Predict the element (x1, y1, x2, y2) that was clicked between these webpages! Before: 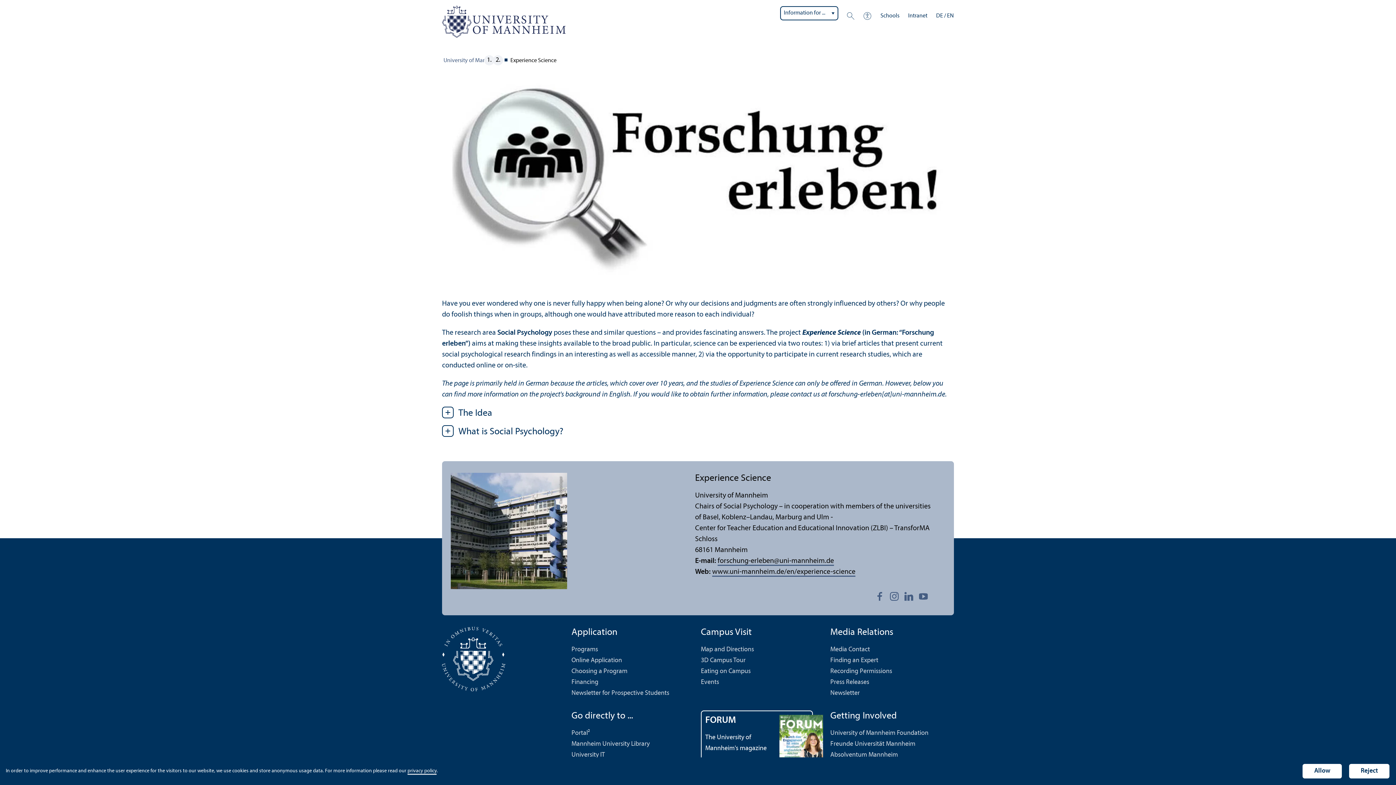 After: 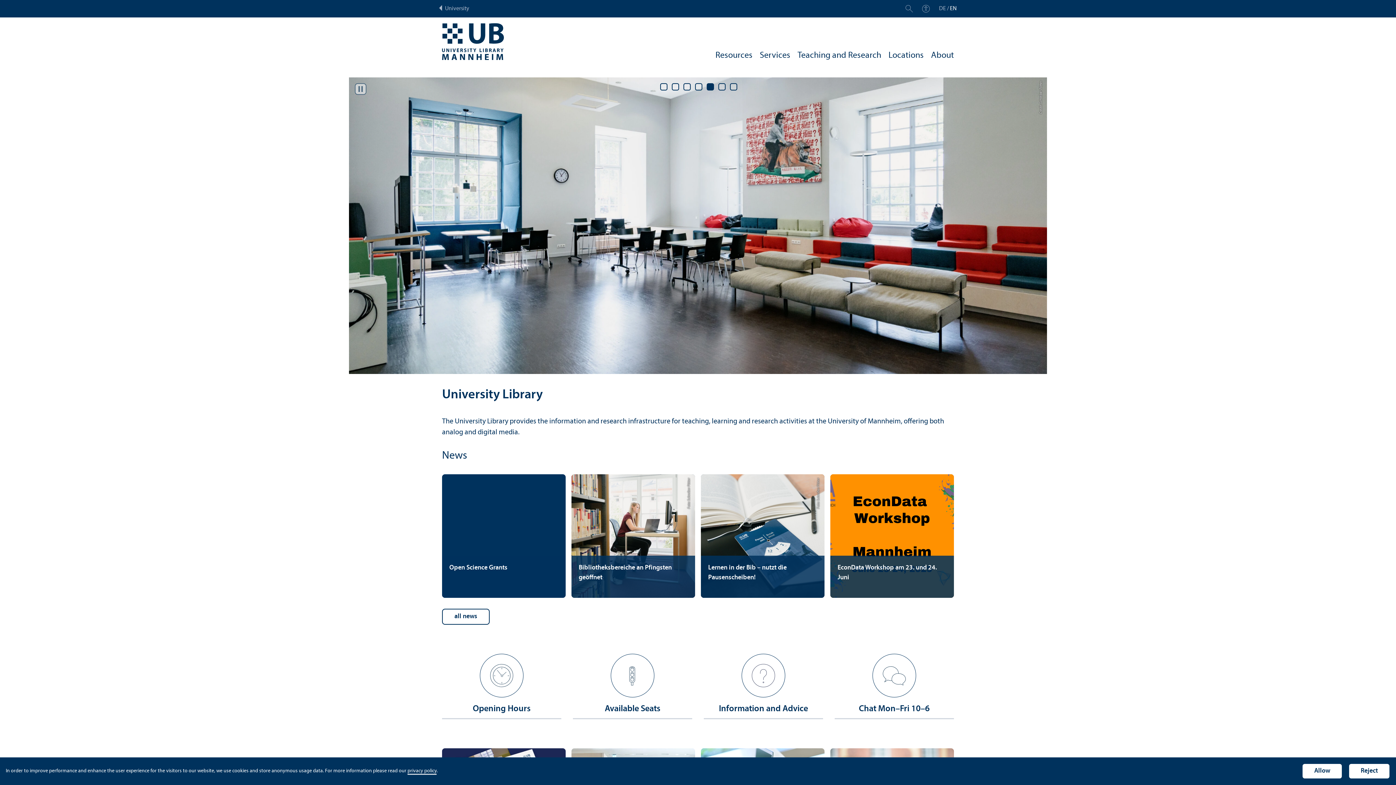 Action: label: Mannheim University Library bbox: (571, 741, 649, 747)